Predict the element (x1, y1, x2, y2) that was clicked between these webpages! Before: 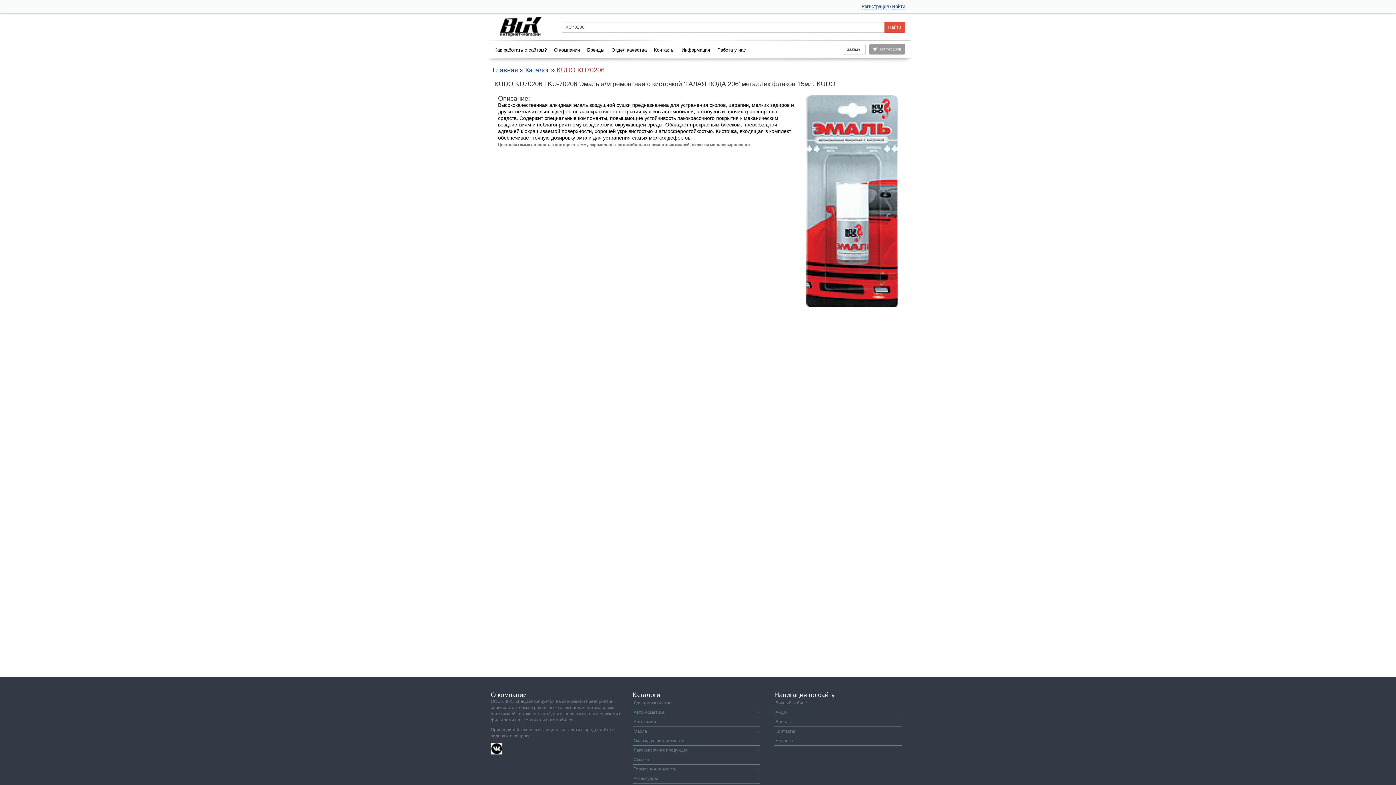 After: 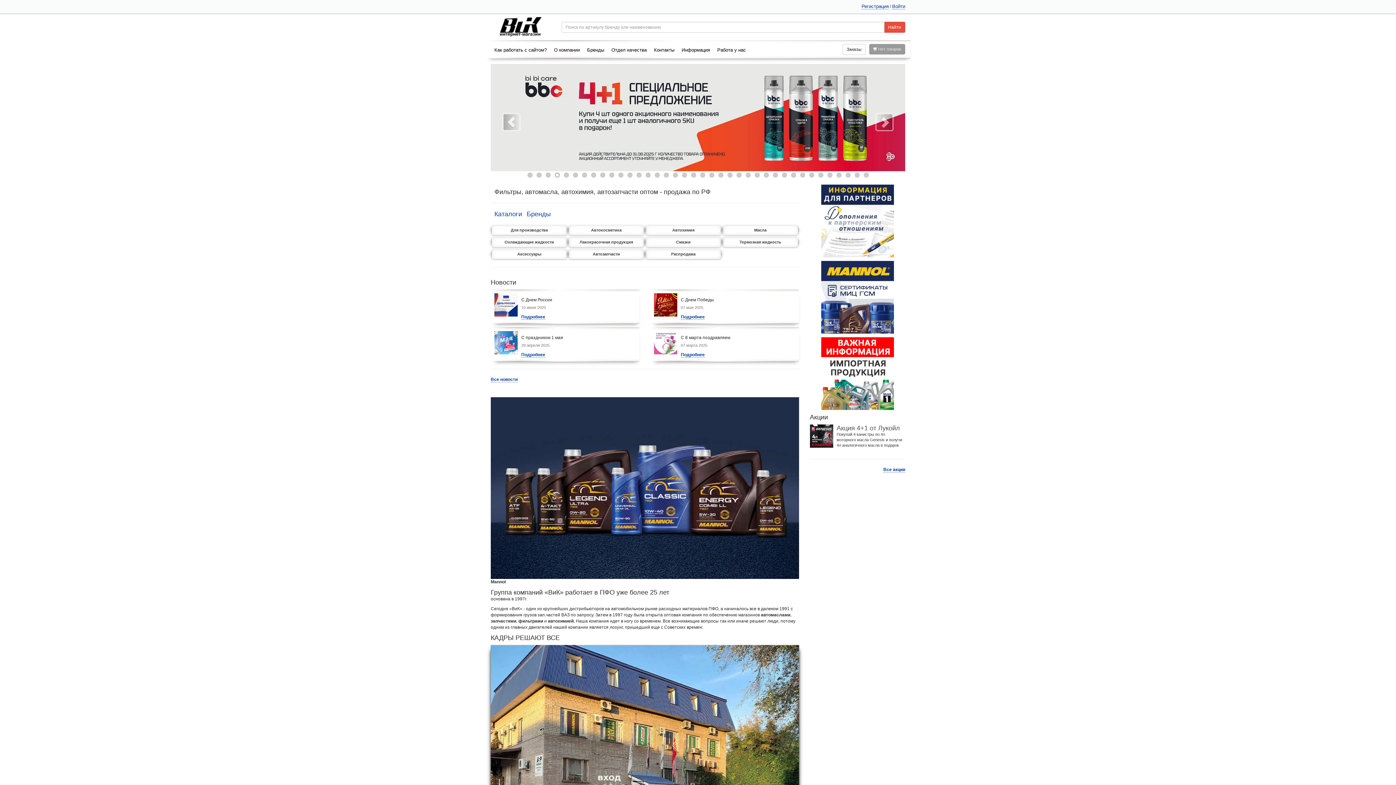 Action: bbox: (490, 17, 550, 36)